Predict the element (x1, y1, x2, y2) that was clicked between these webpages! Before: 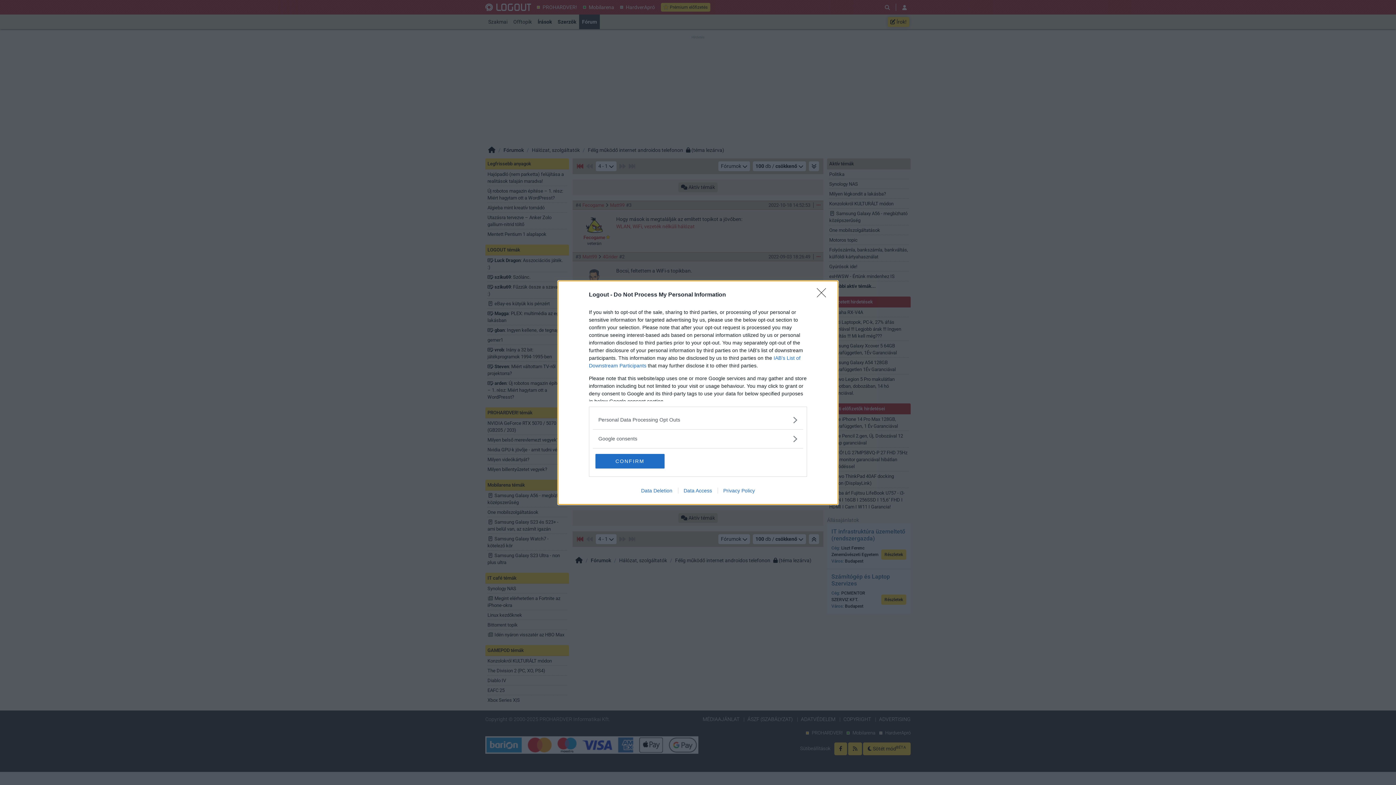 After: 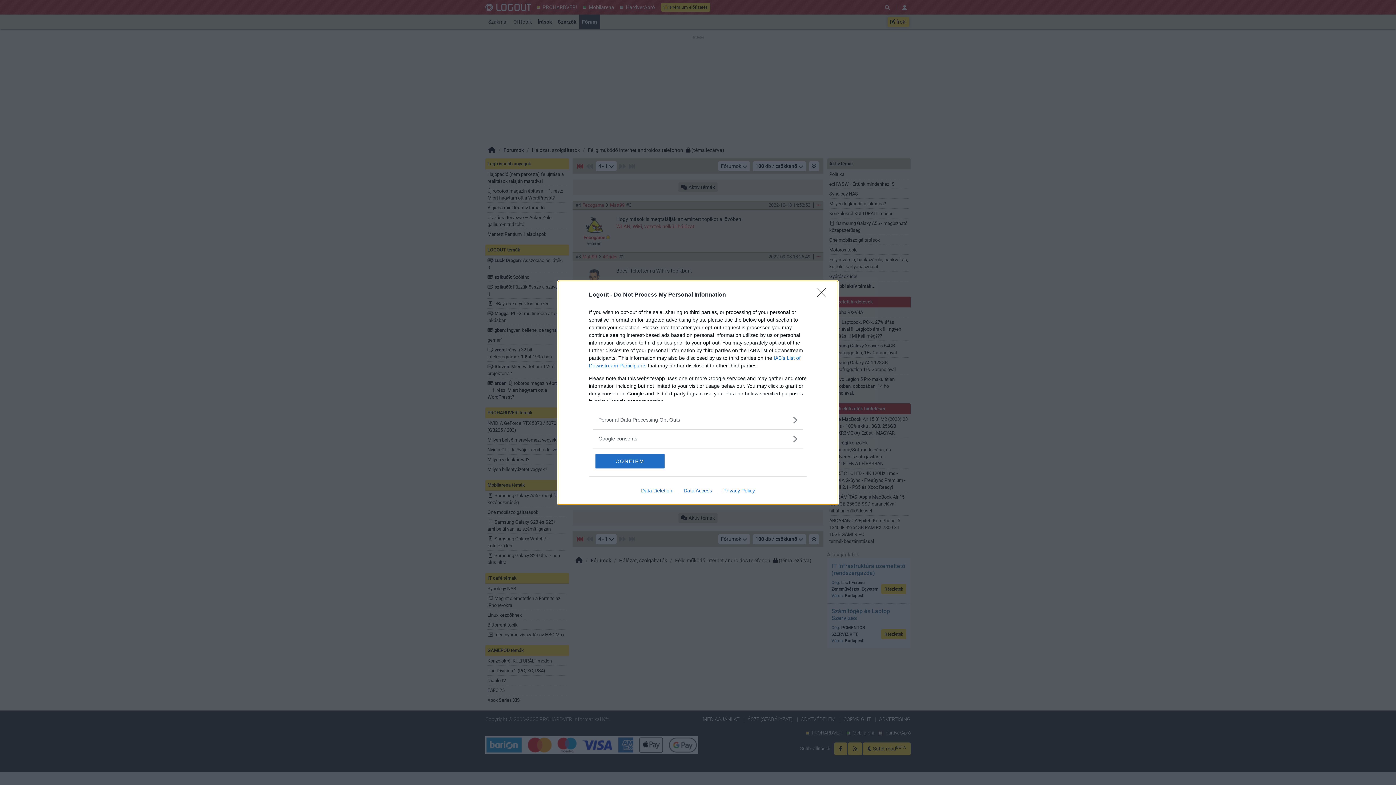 Action: bbox: (678, 487, 717, 493) label: Data Access